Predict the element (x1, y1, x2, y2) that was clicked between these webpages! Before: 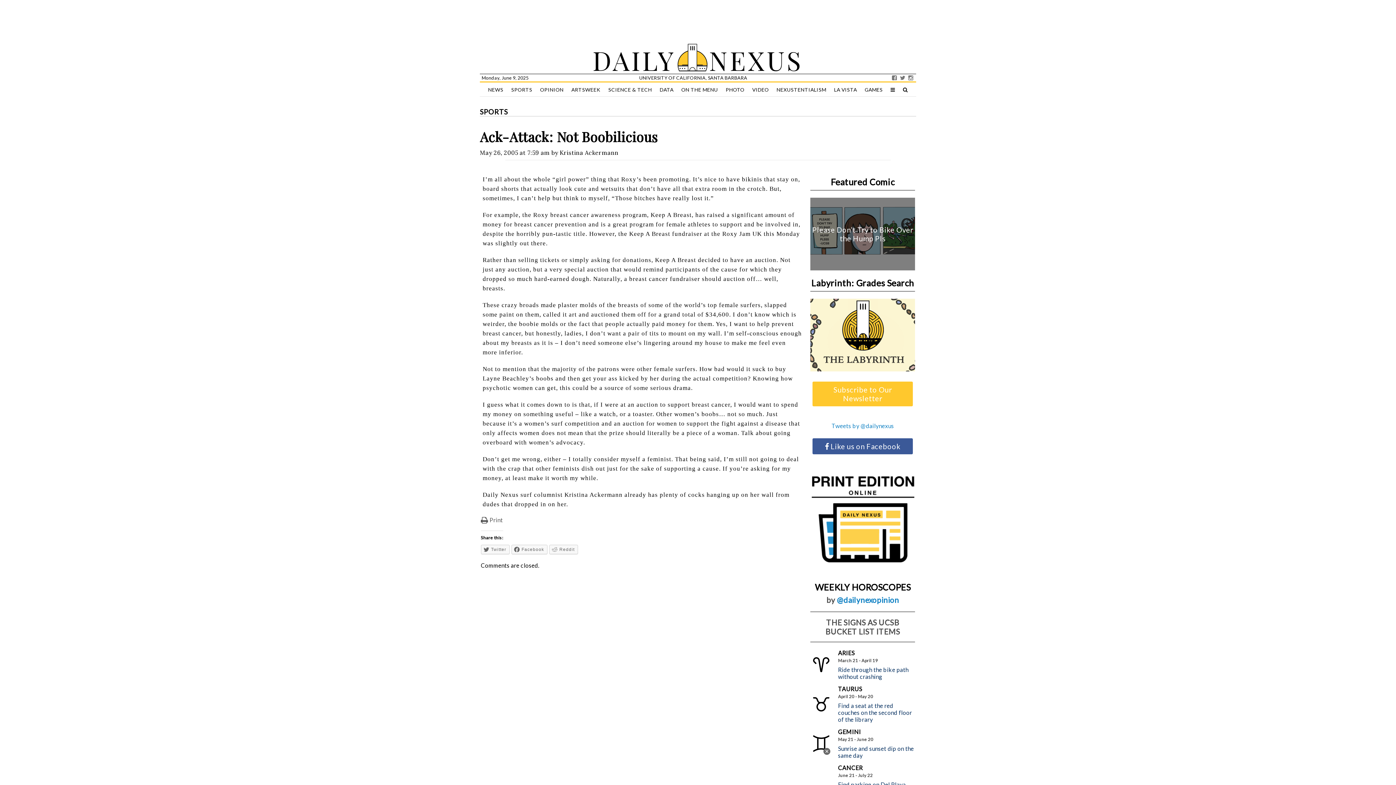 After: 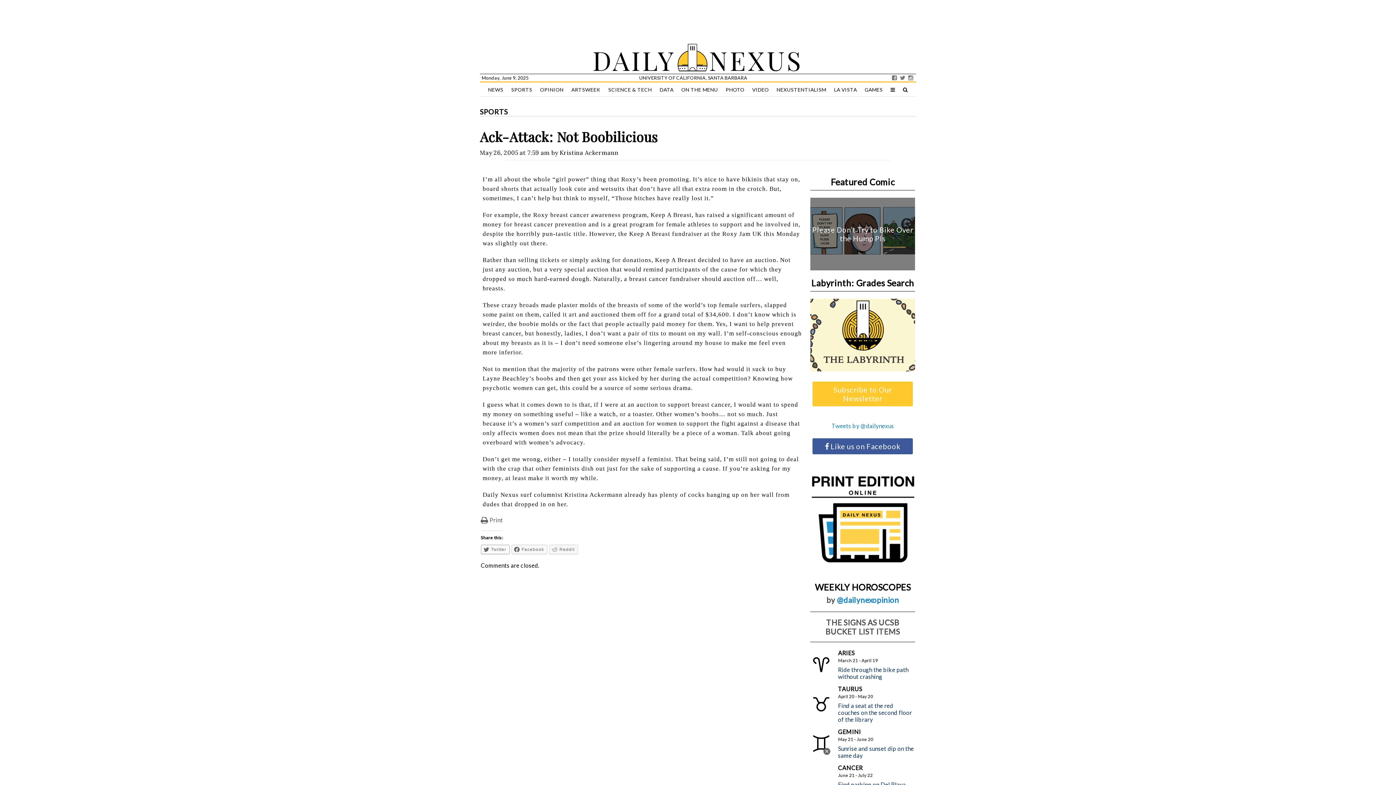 Action: bbox: (481, 545, 509, 554) label: Twitter